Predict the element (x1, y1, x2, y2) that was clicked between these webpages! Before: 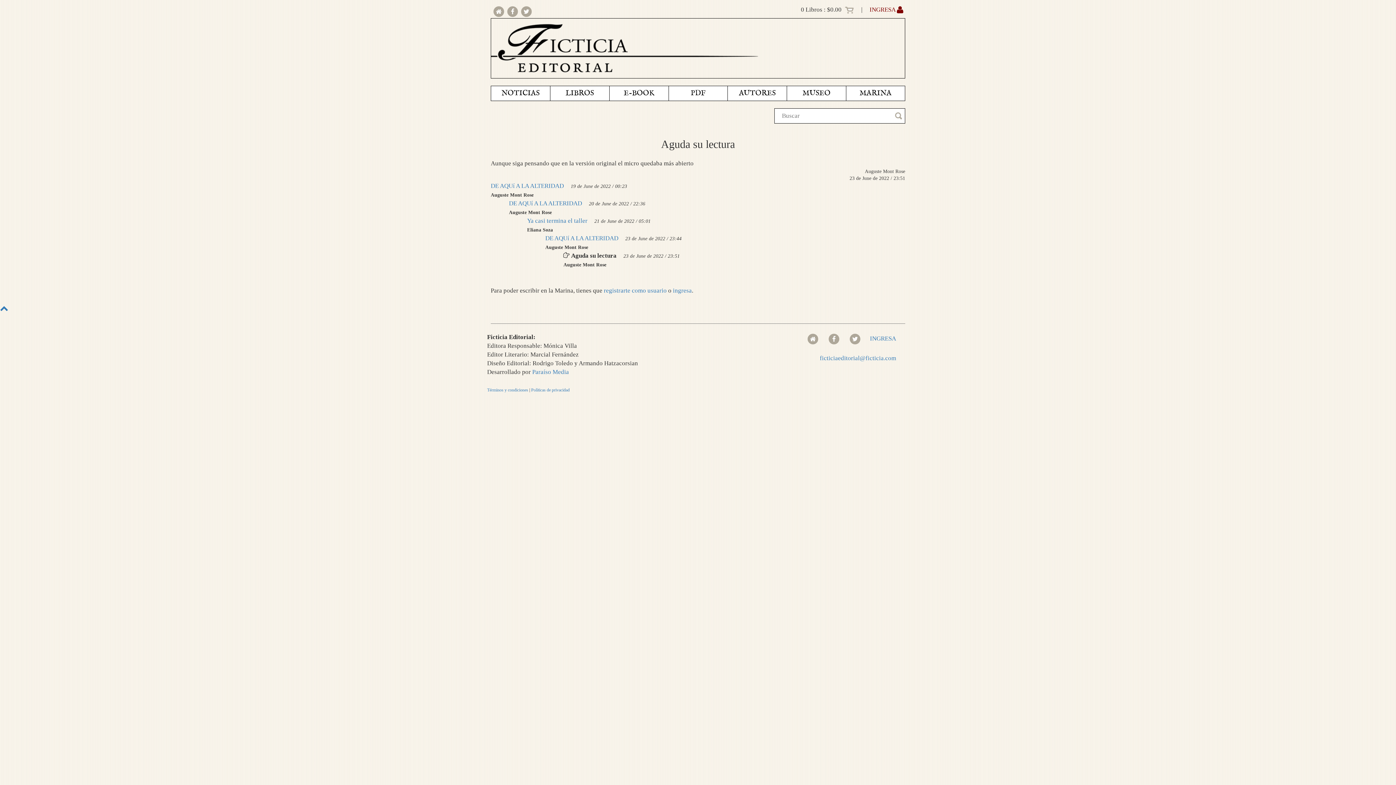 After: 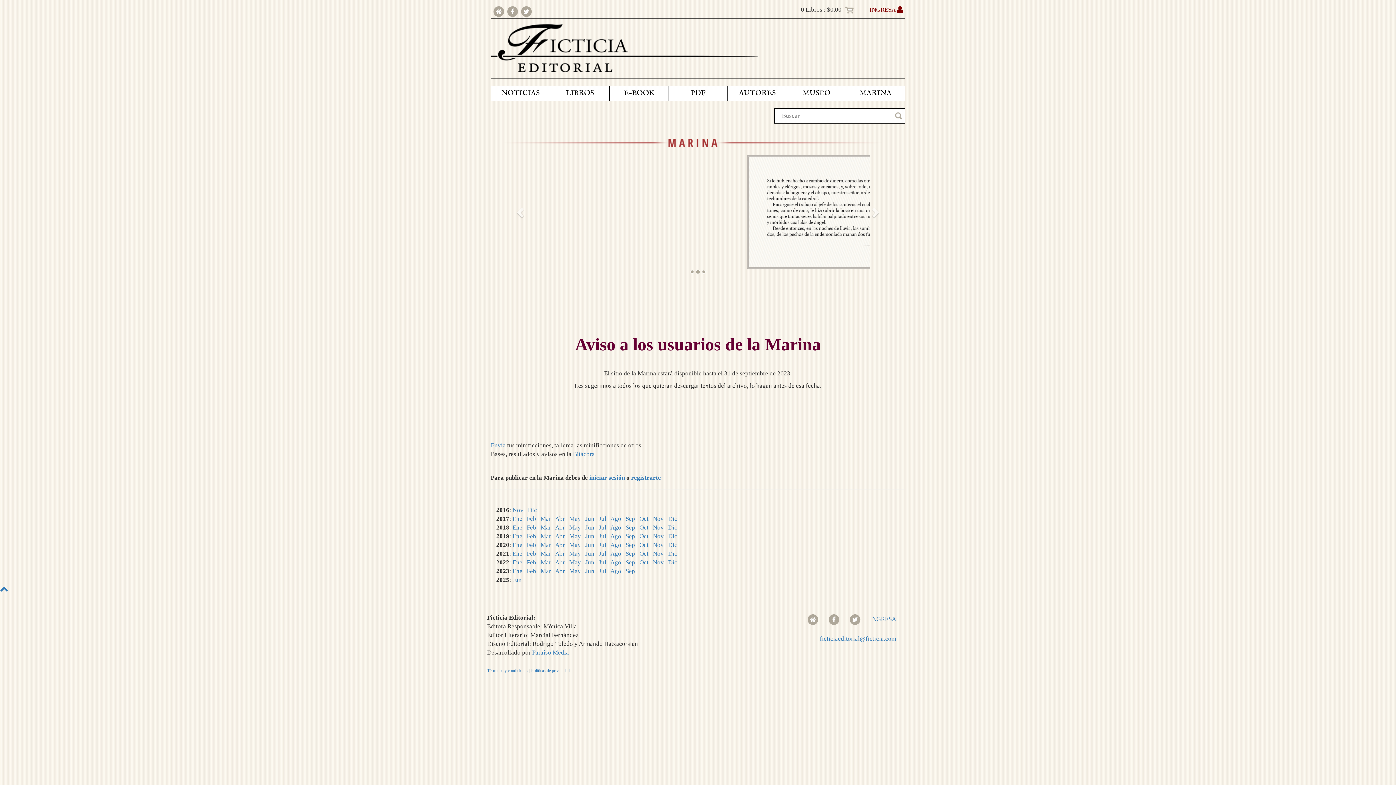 Action: label: MARINA bbox: (846, 86, 905, 100)